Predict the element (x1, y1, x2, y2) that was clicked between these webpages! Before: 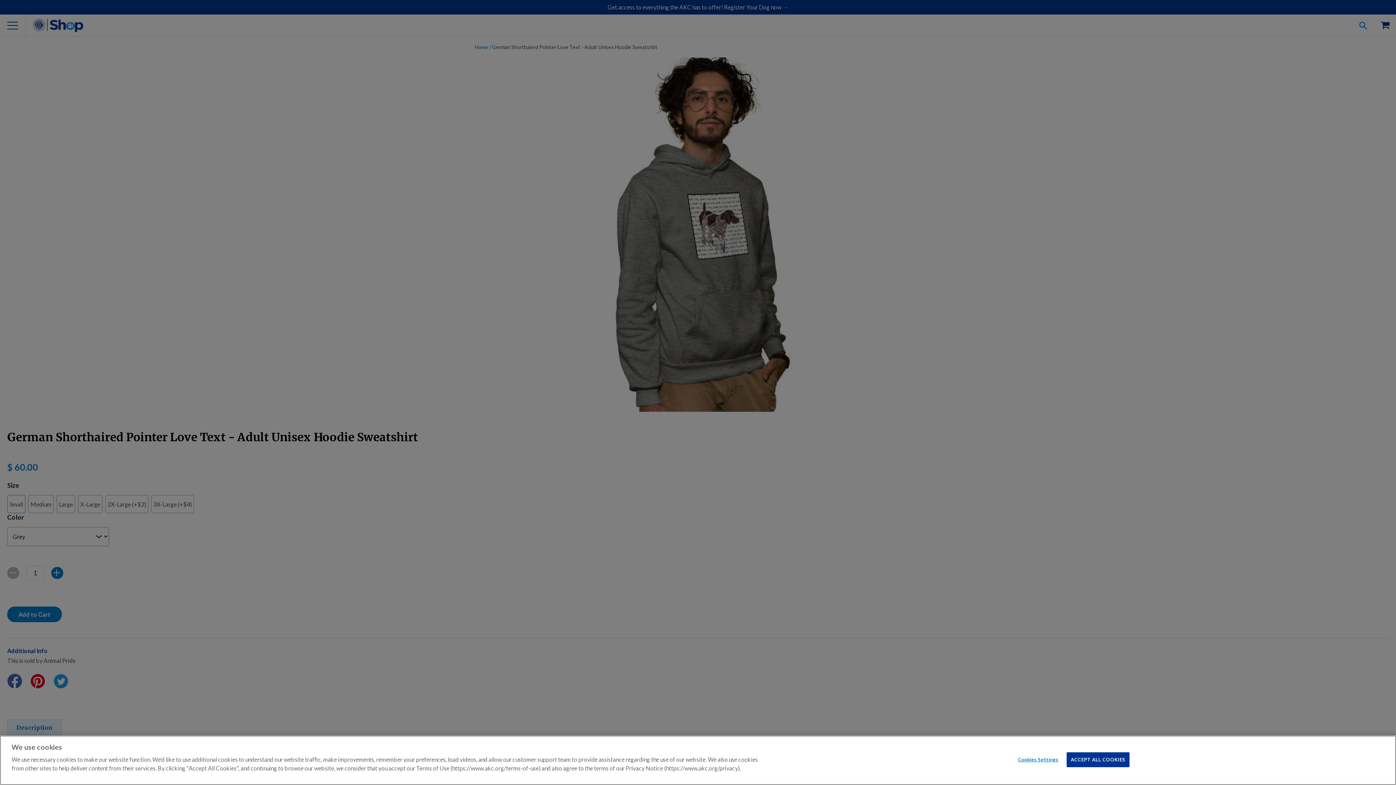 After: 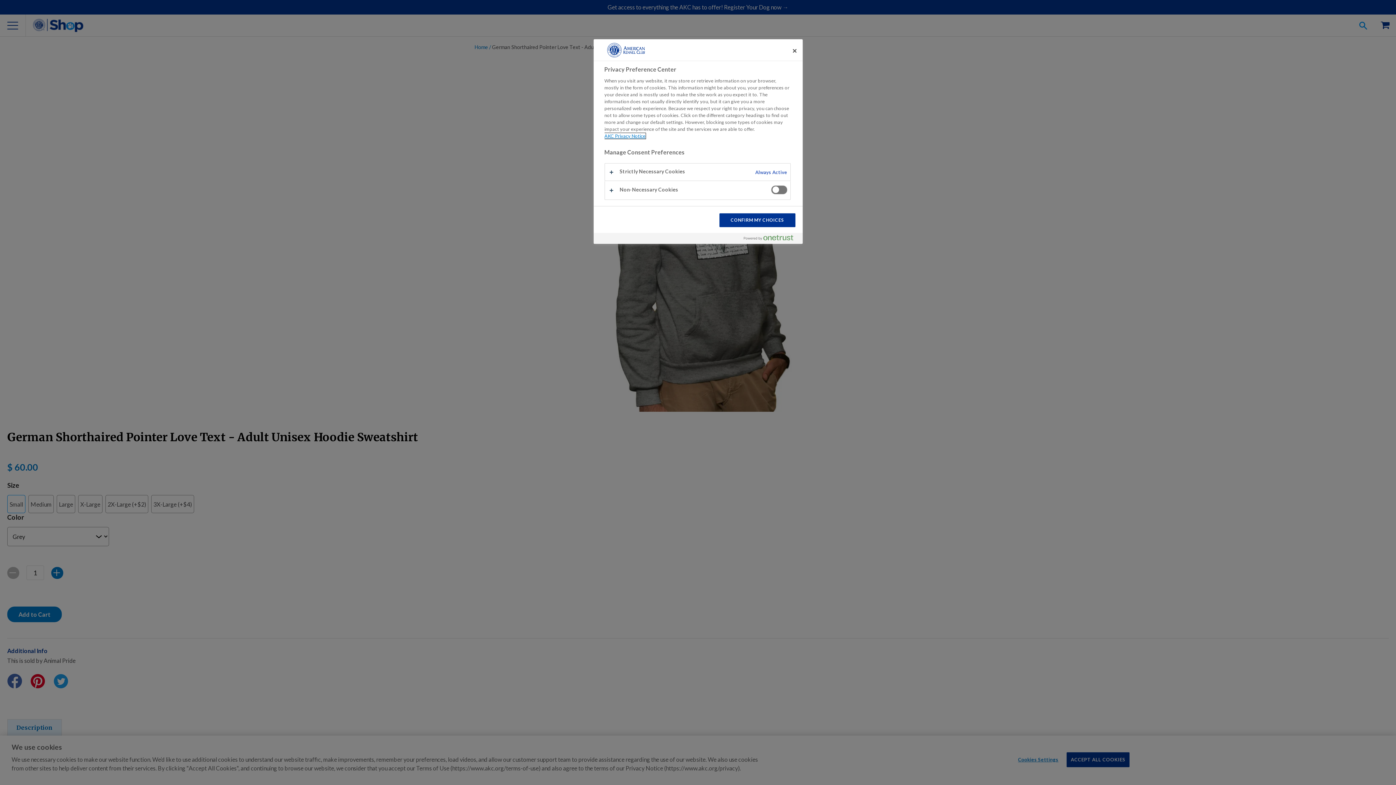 Action: label: Cookies Settings bbox: (1015, 753, 1061, 767)